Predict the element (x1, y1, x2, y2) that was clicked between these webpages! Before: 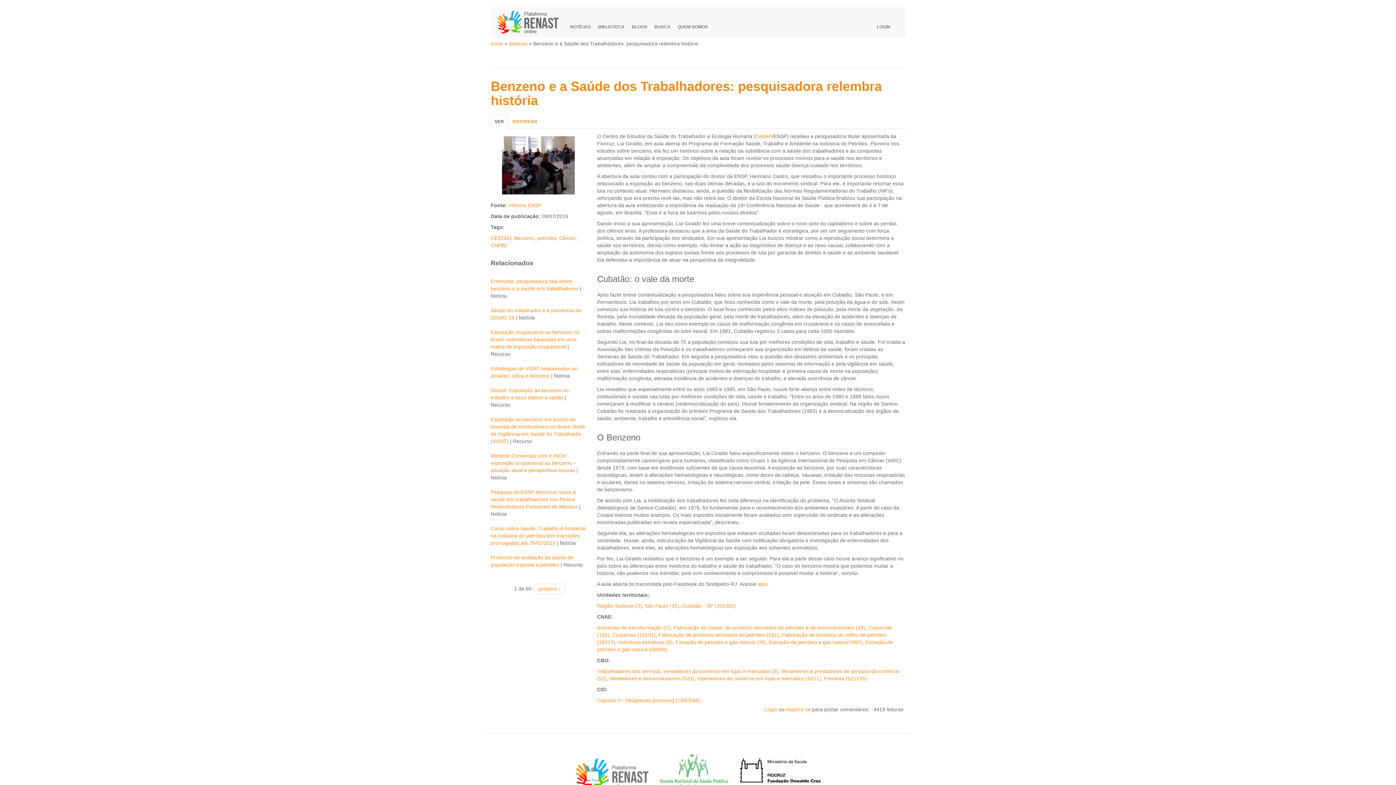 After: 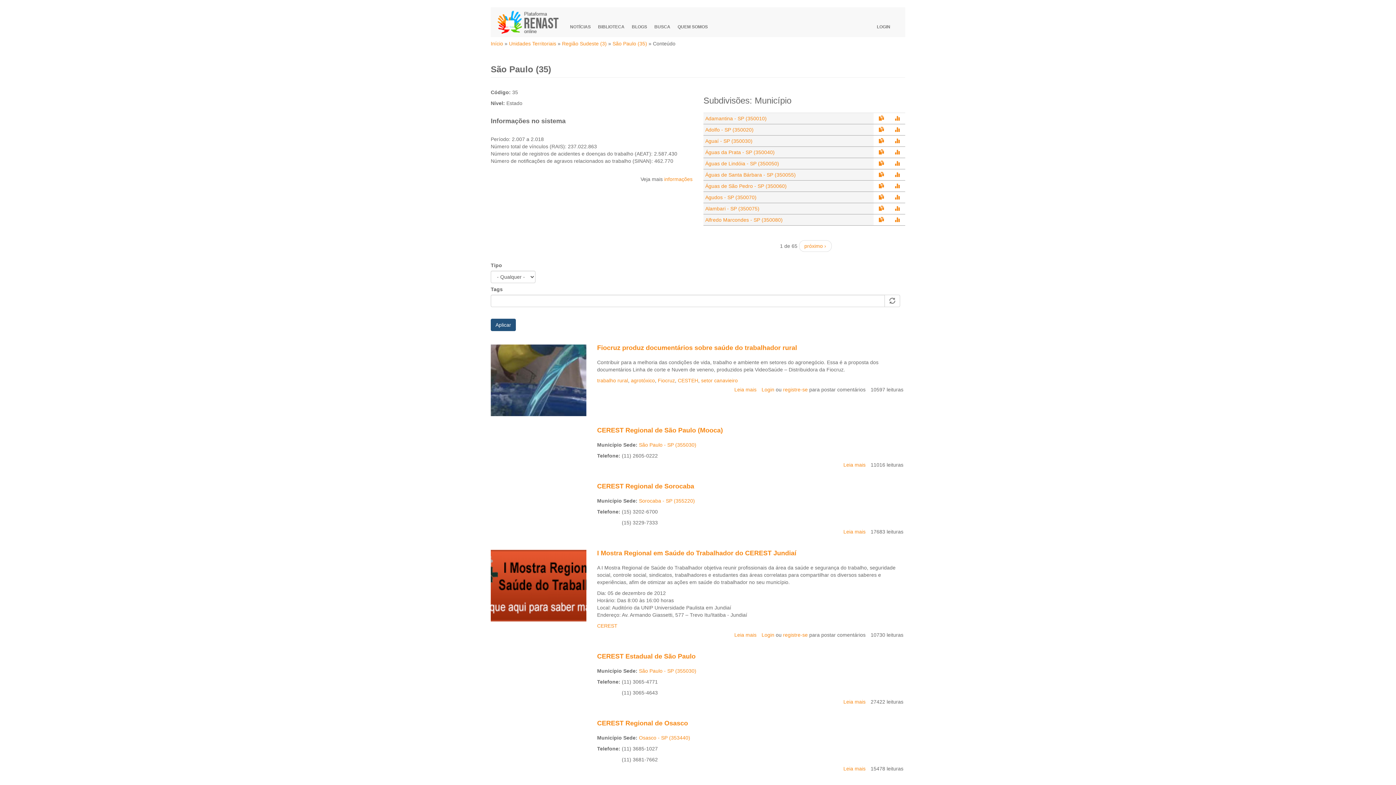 Action: label: São Paulo (35) bbox: (644, 603, 679, 609)